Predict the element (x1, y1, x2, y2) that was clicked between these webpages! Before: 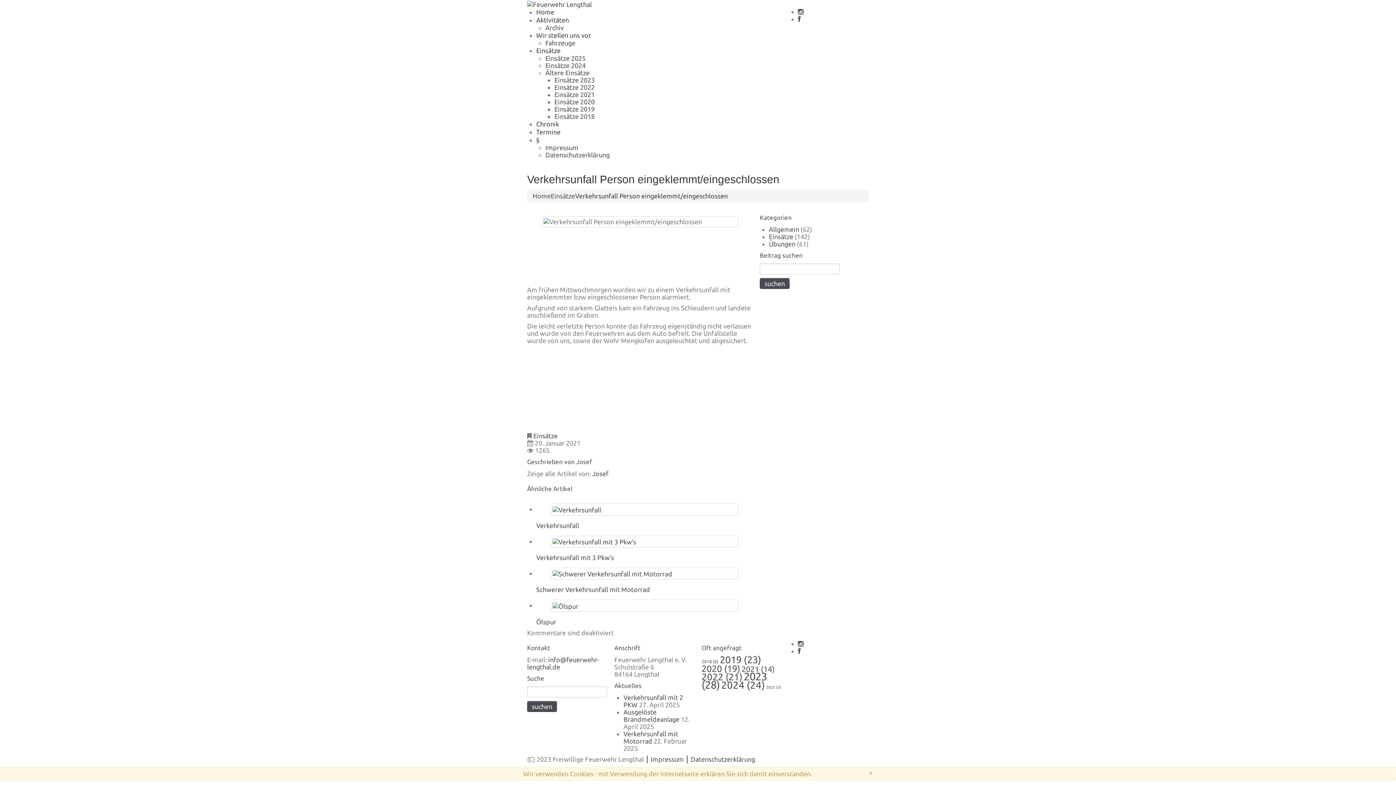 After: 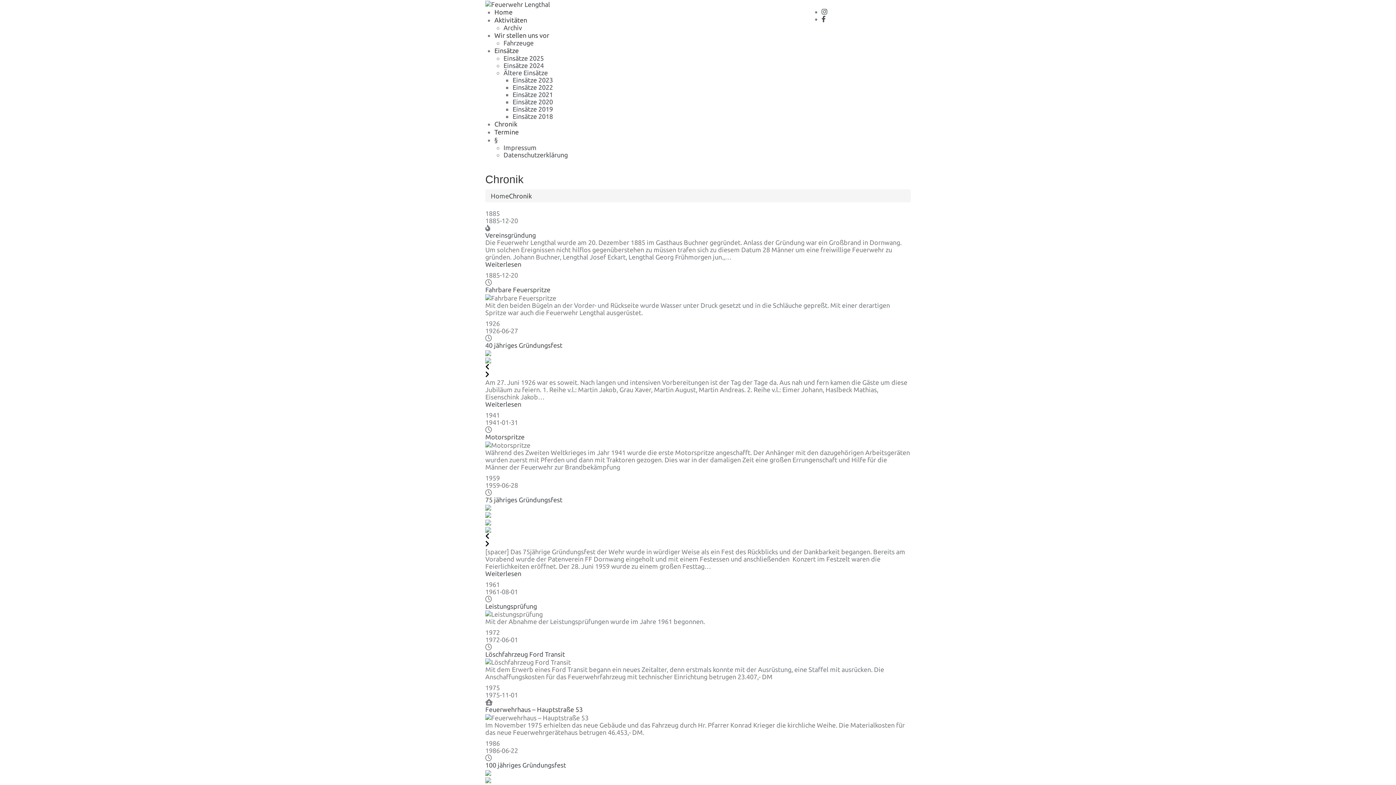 Action: bbox: (536, 120, 559, 127) label: Chronik